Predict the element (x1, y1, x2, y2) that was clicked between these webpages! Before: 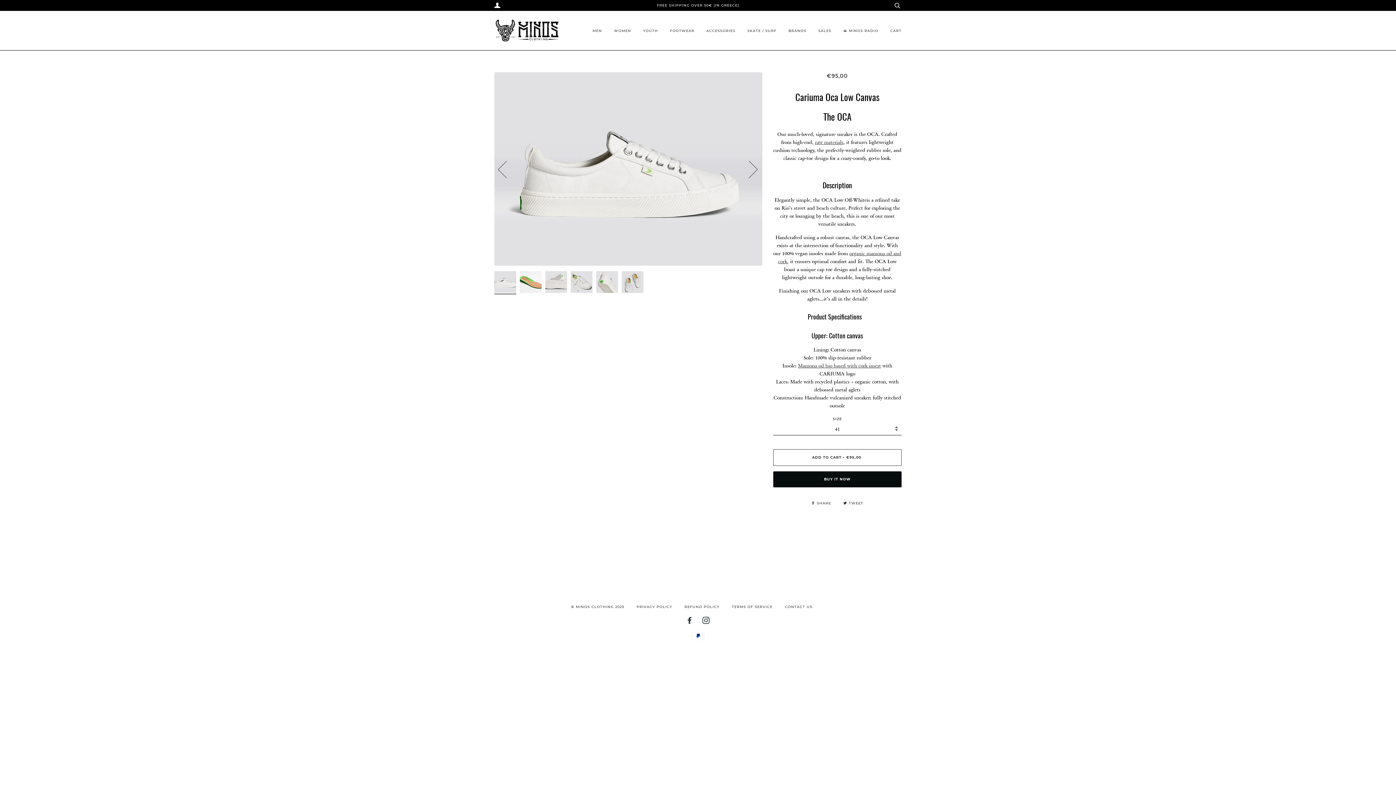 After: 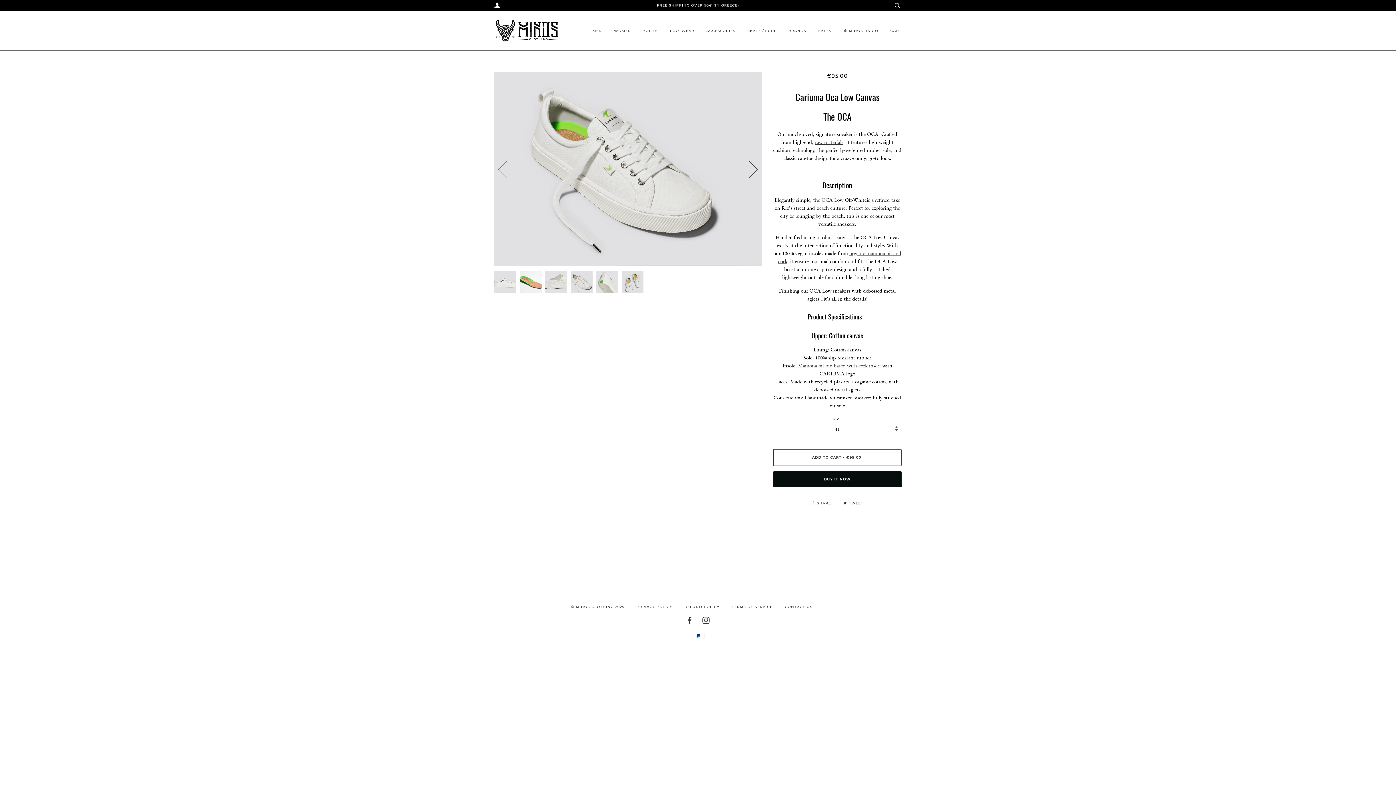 Action: bbox: (570, 271, 592, 293)